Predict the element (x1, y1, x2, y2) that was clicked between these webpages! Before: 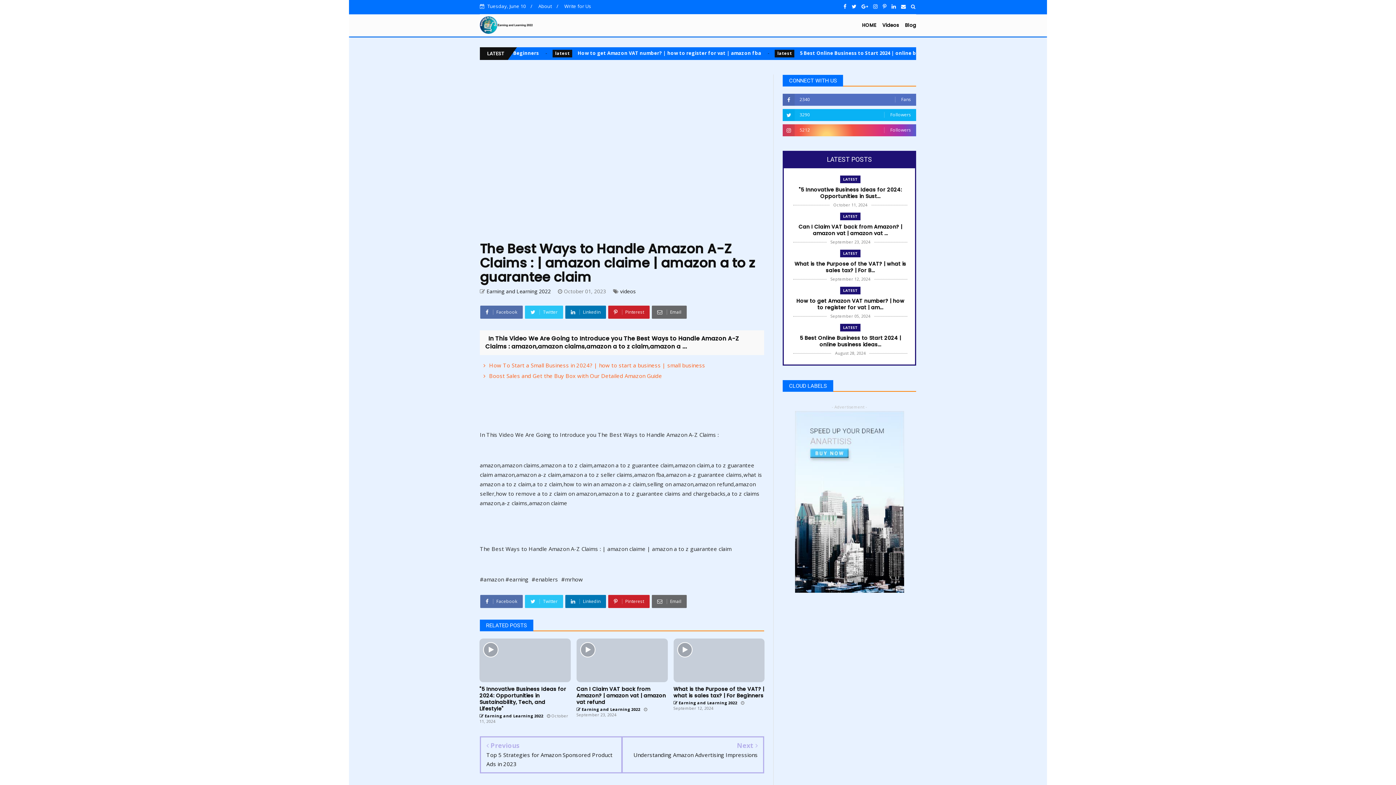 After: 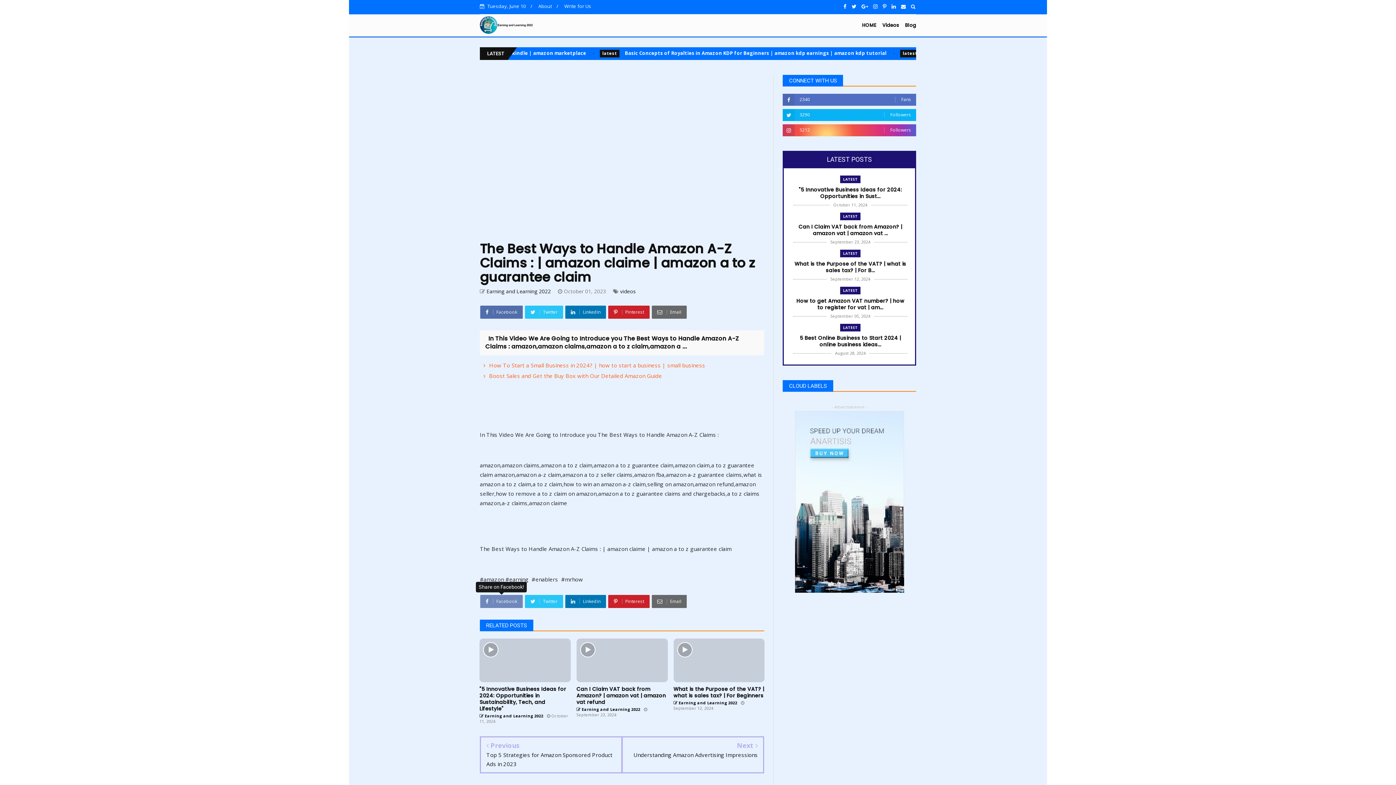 Action: label:  Facebook bbox: (480, 595, 522, 608)